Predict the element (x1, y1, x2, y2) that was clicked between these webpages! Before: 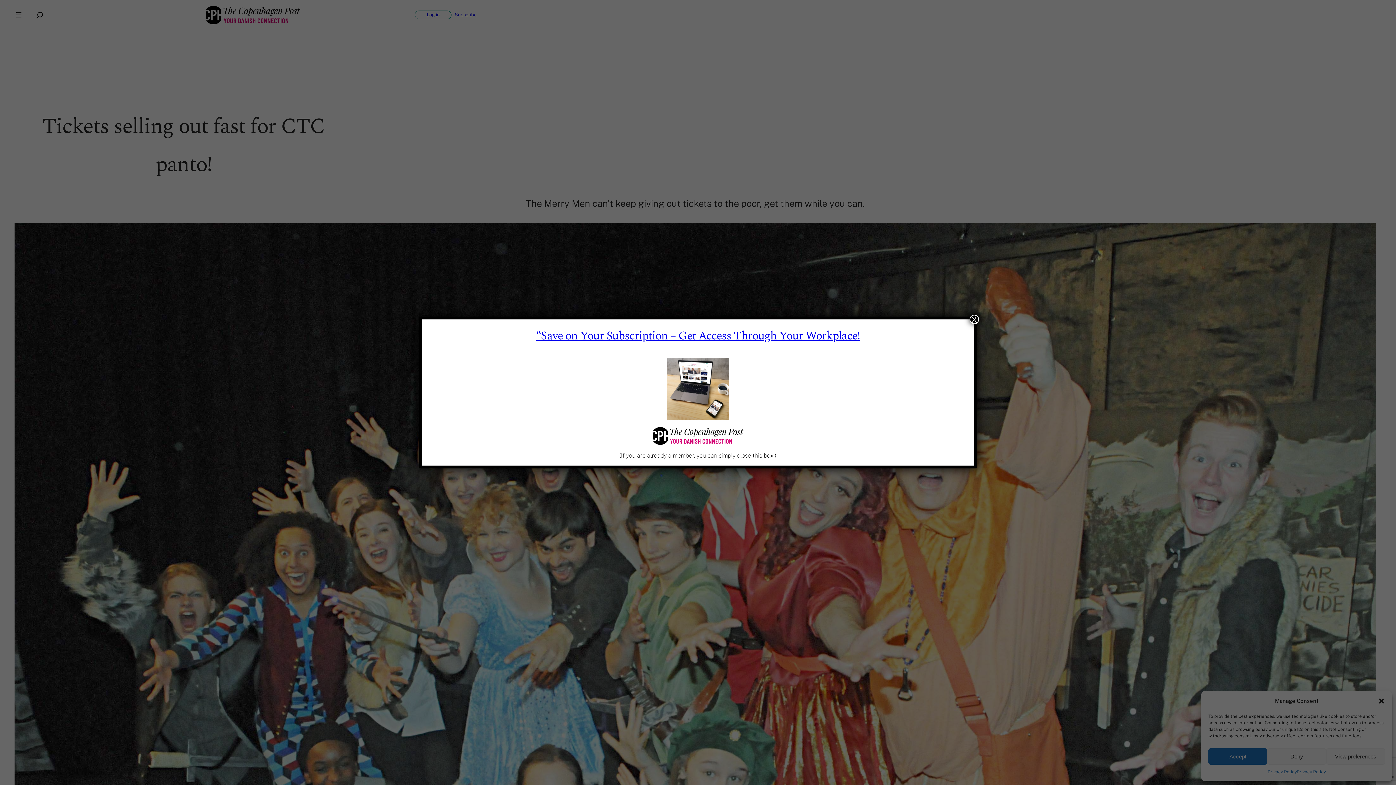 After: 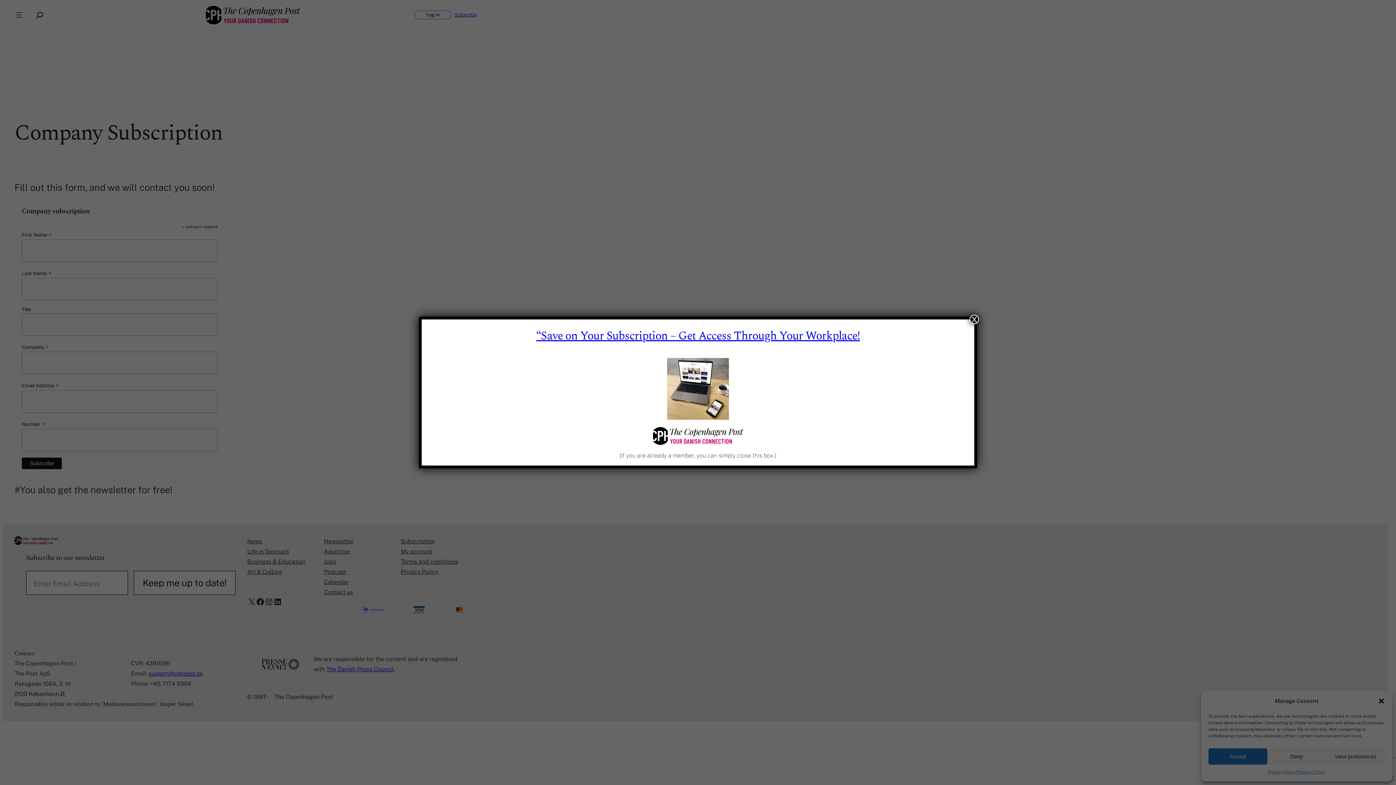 Action: bbox: (536, 327, 860, 345) label: “Save on Your Subscription – Get Access Through Your Workplace!